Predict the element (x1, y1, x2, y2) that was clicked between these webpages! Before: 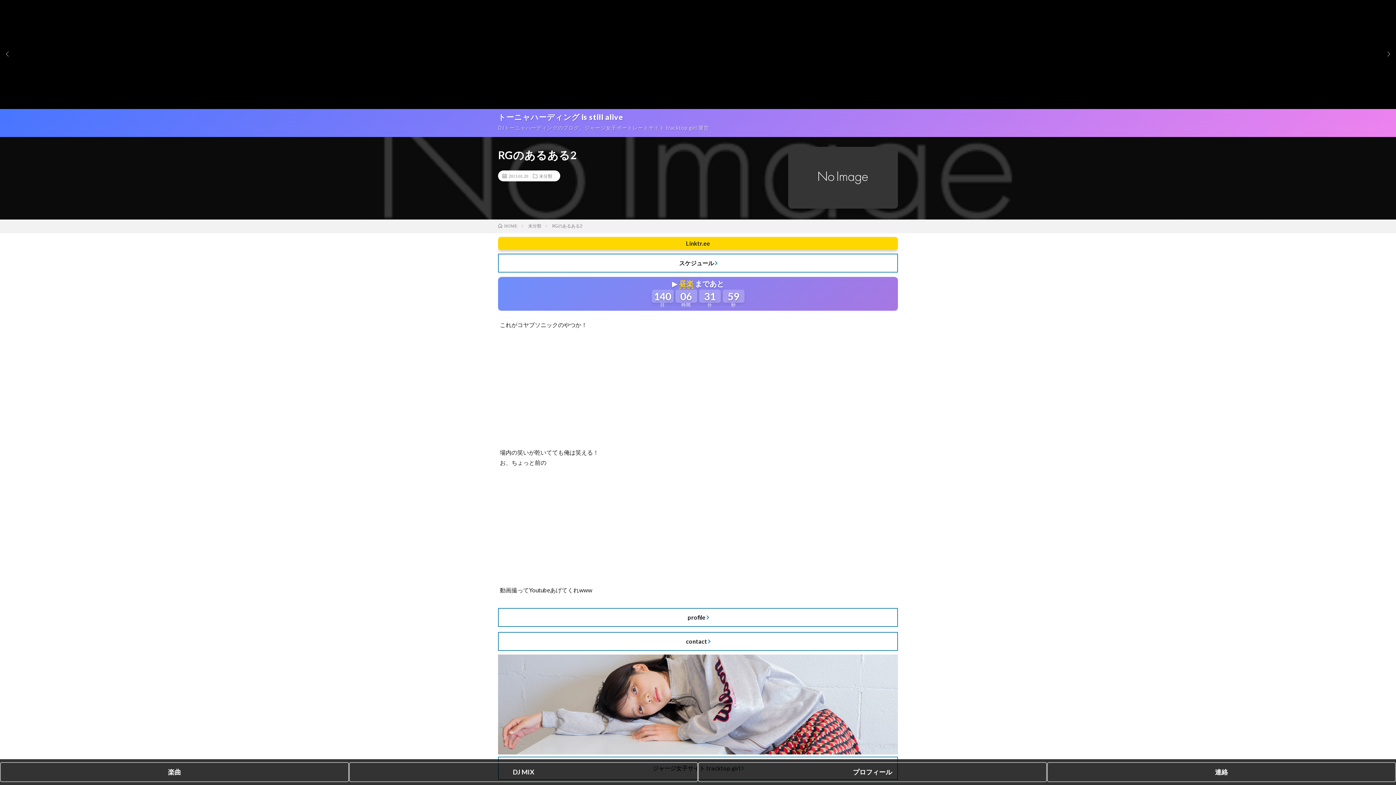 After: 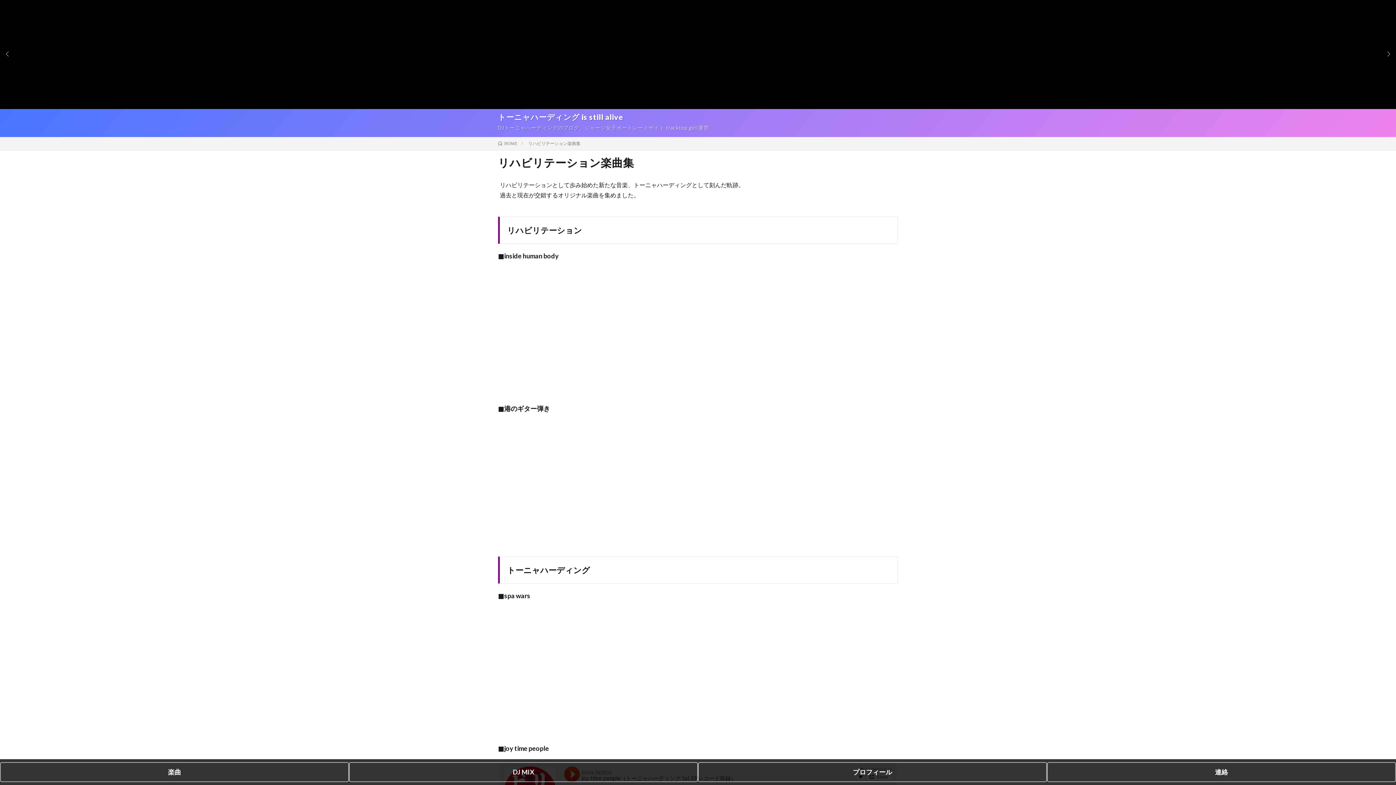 Action: label: 楽曲 bbox: (0, 762, 349, 782)